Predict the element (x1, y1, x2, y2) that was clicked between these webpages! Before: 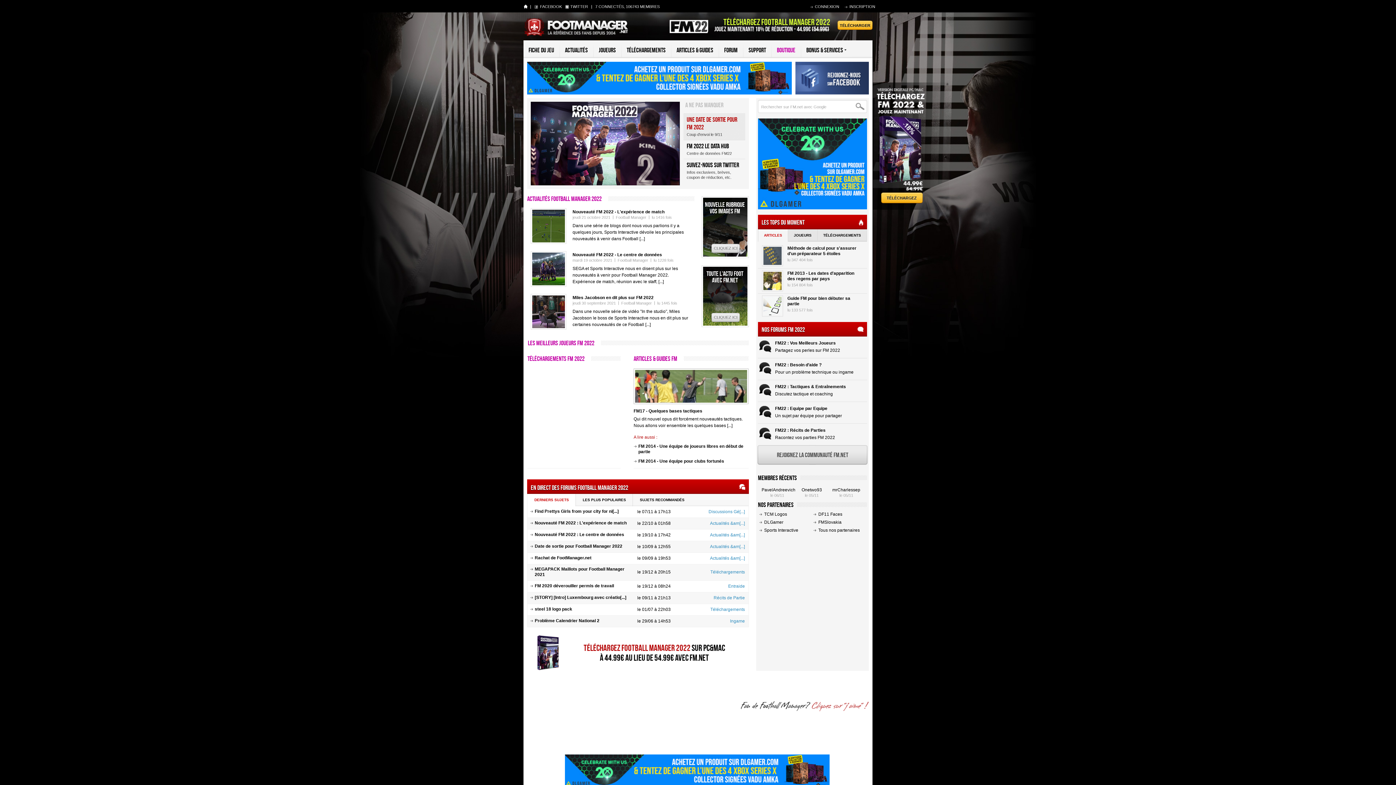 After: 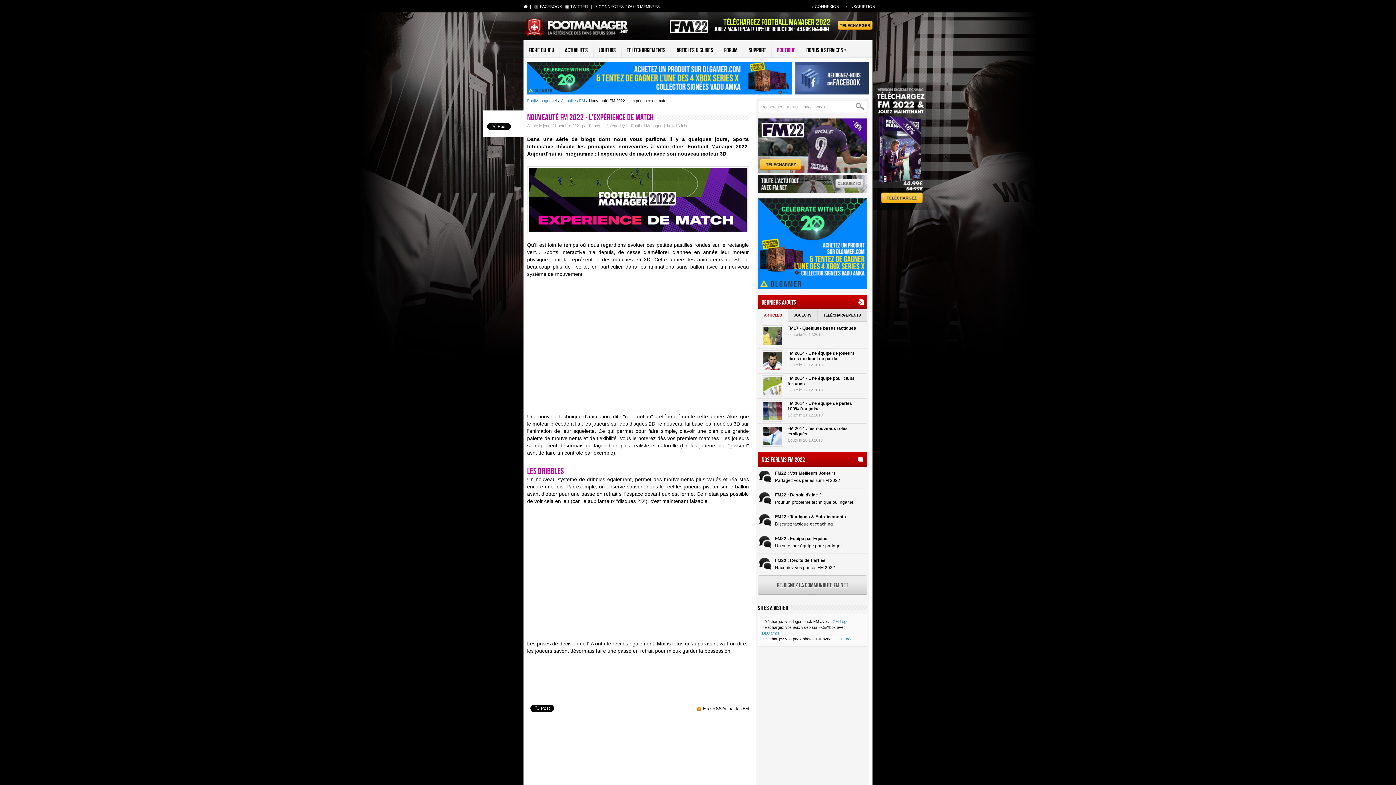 Action: label: Nouveauté FM 2022 - L'expérience de match bbox: (572, 209, 664, 214)